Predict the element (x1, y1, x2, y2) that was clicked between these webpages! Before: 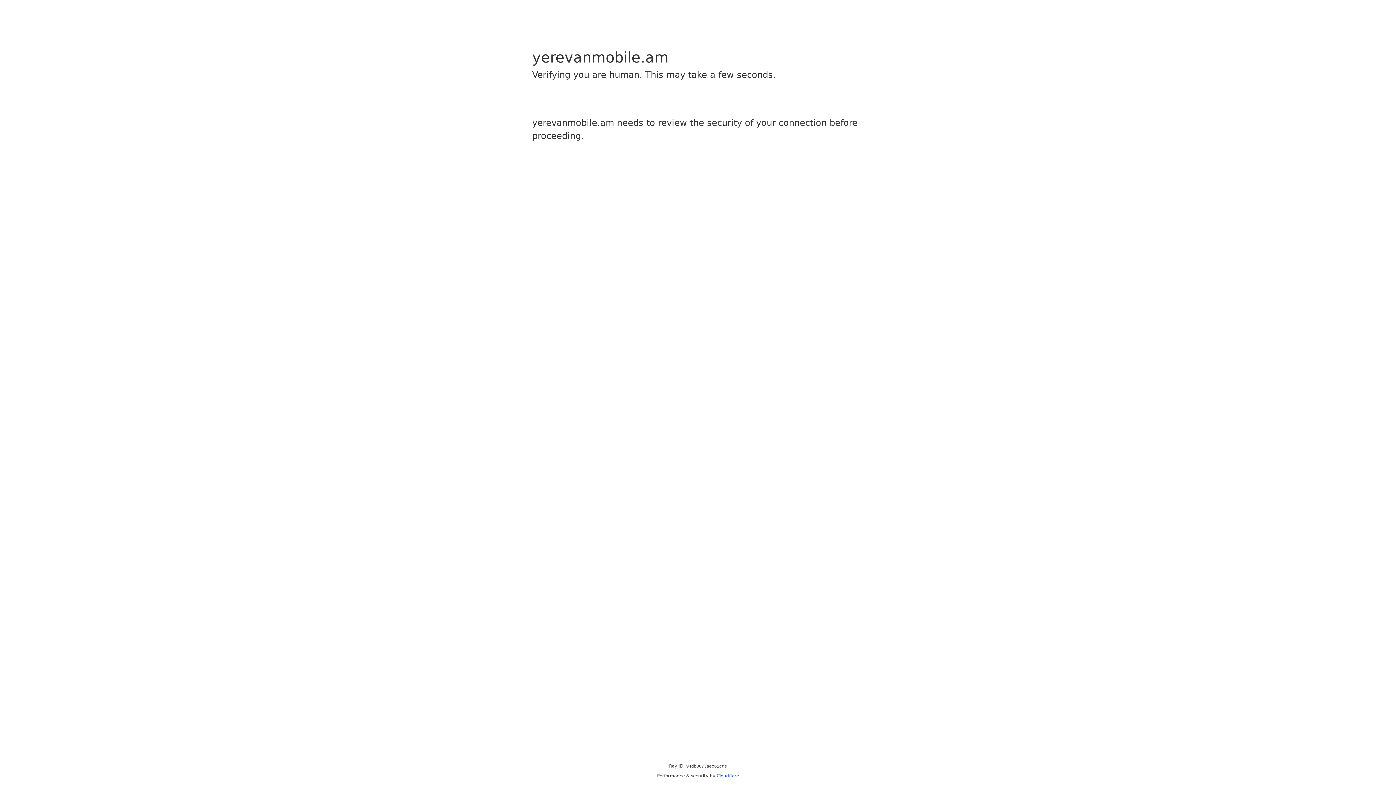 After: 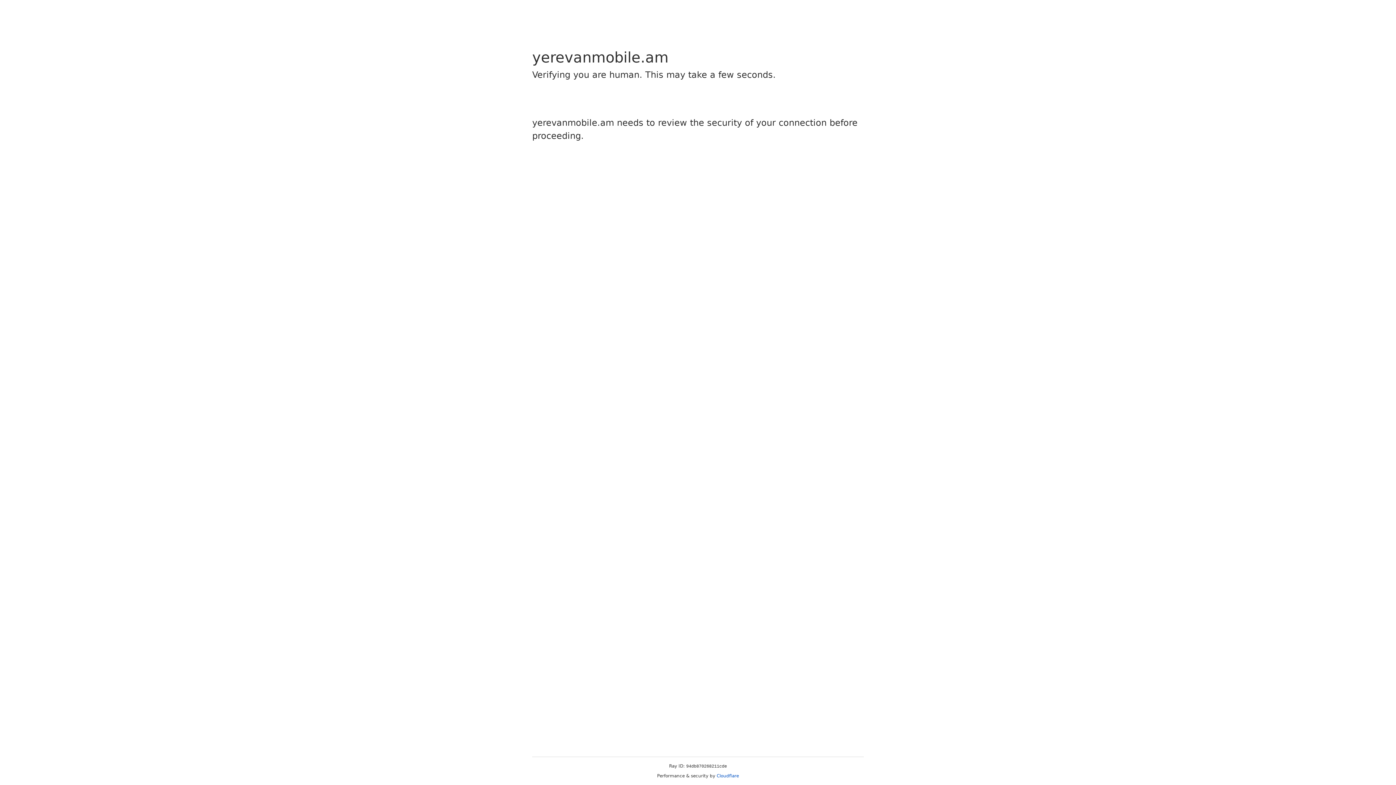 Action: label: Cloudflare bbox: (716, 773, 739, 778)